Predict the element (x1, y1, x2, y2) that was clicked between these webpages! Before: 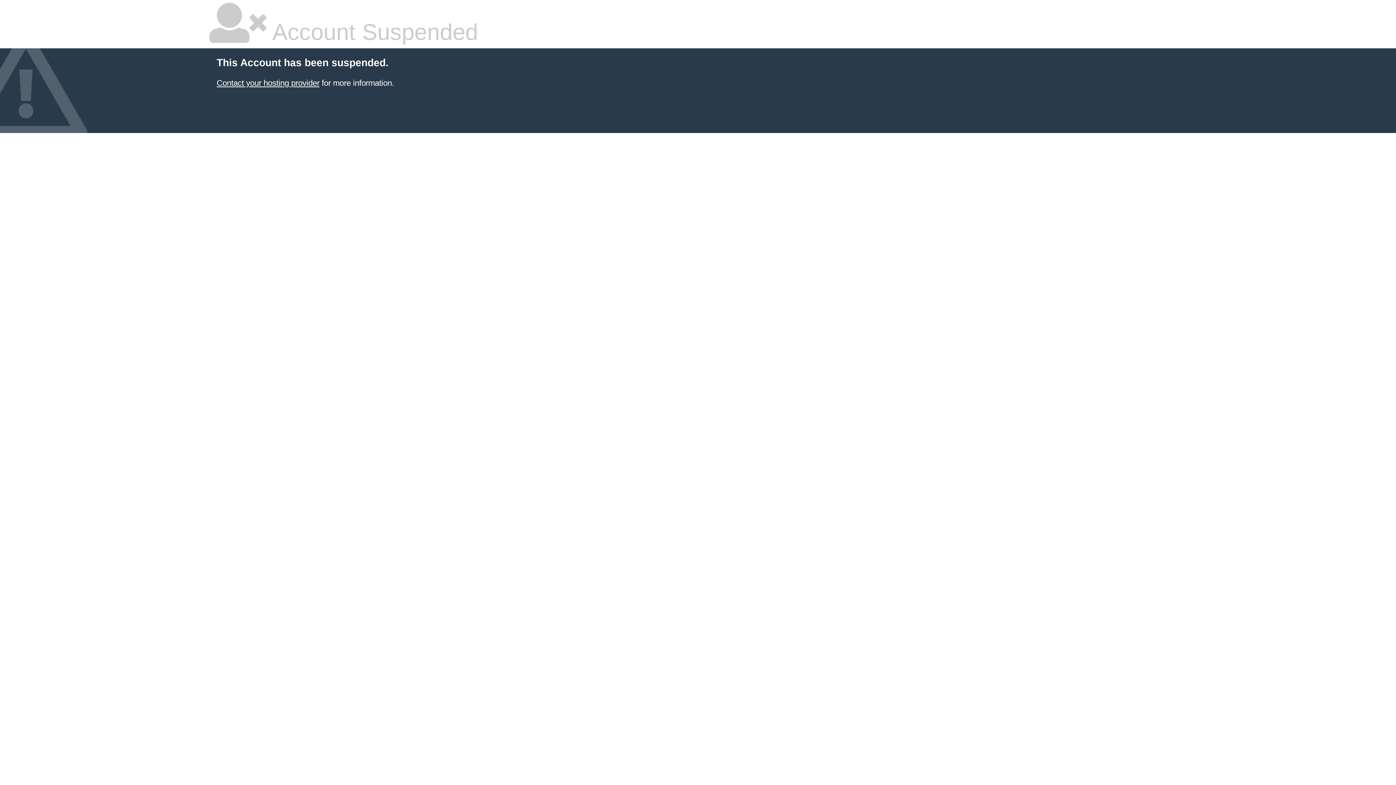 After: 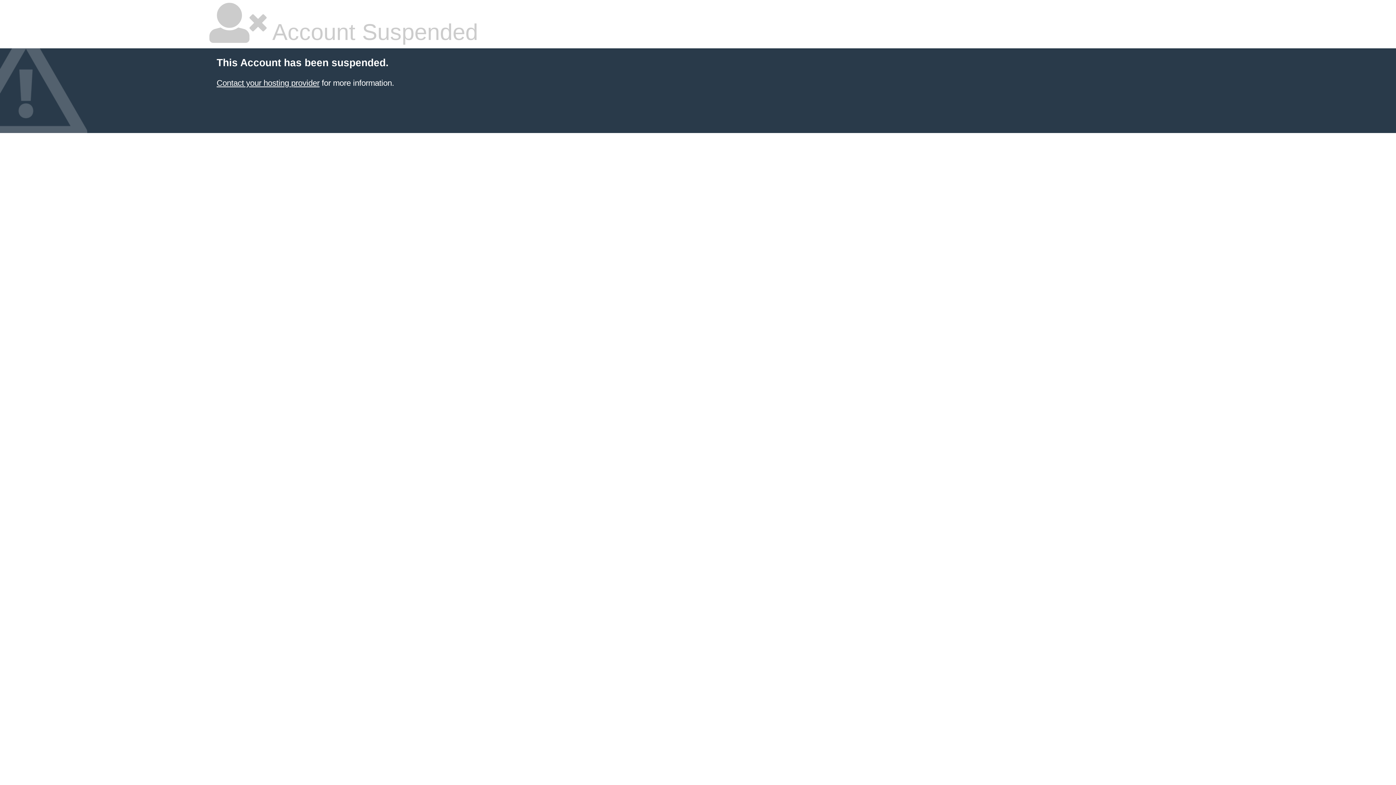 Action: bbox: (216, 78, 319, 87) label: Contact your hosting provider